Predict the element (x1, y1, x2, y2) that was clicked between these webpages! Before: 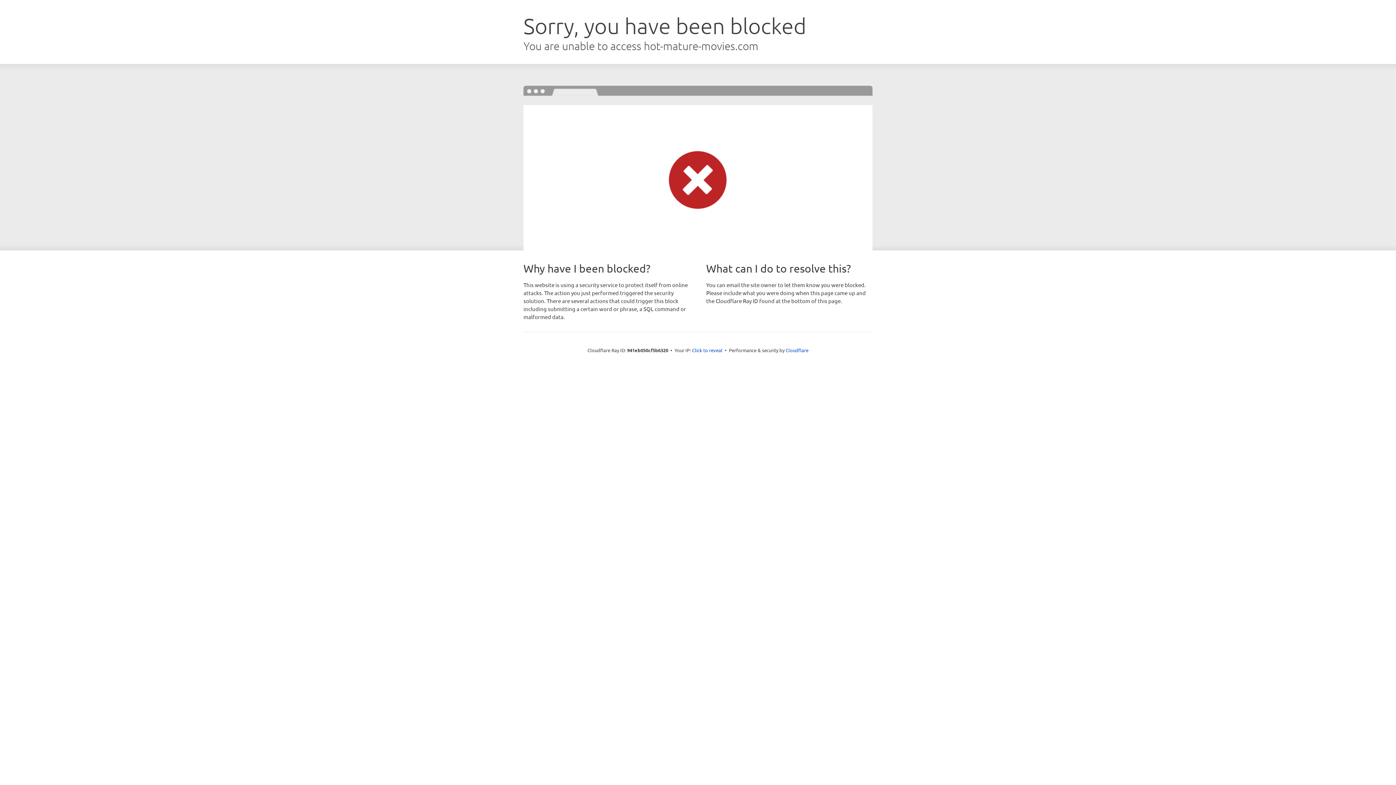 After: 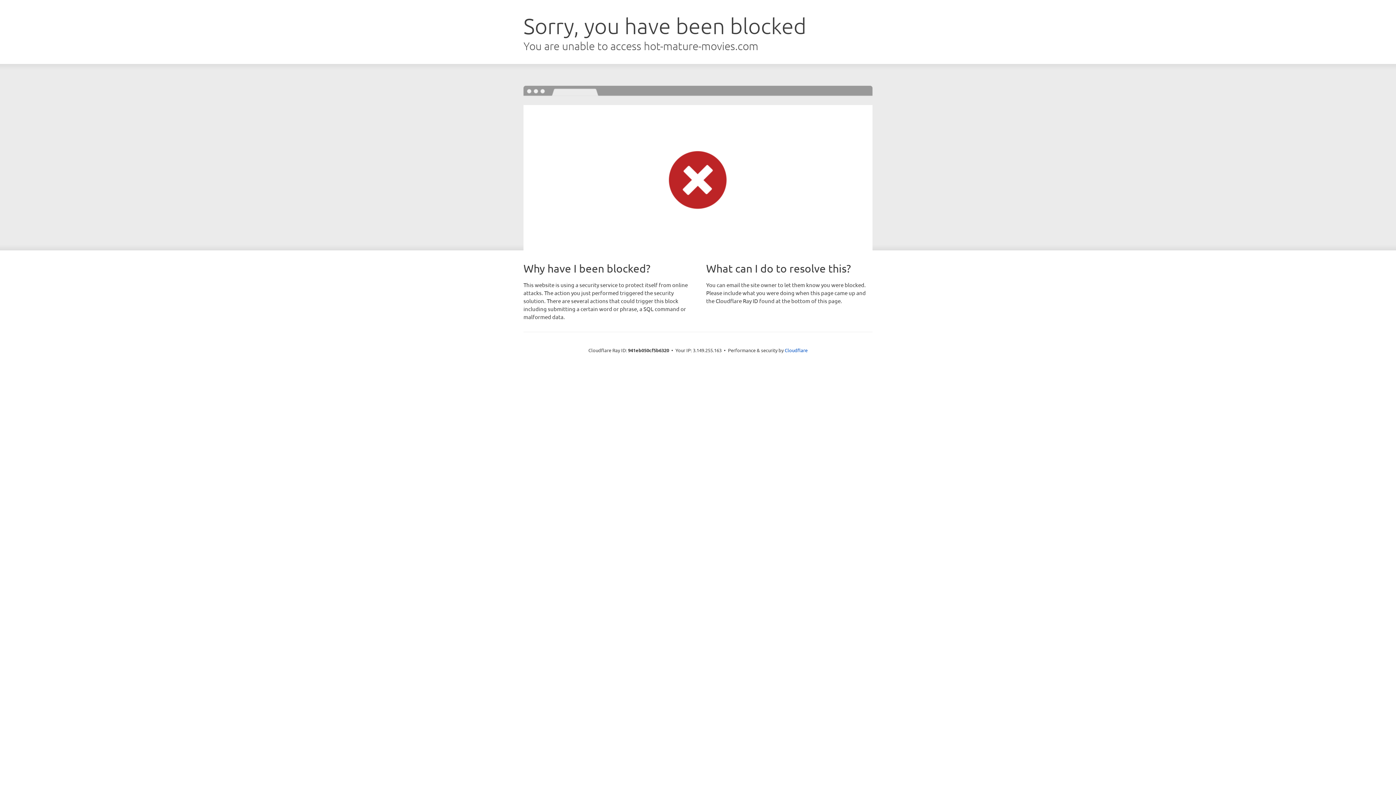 Action: bbox: (692, 346, 722, 353) label: Click to reveal